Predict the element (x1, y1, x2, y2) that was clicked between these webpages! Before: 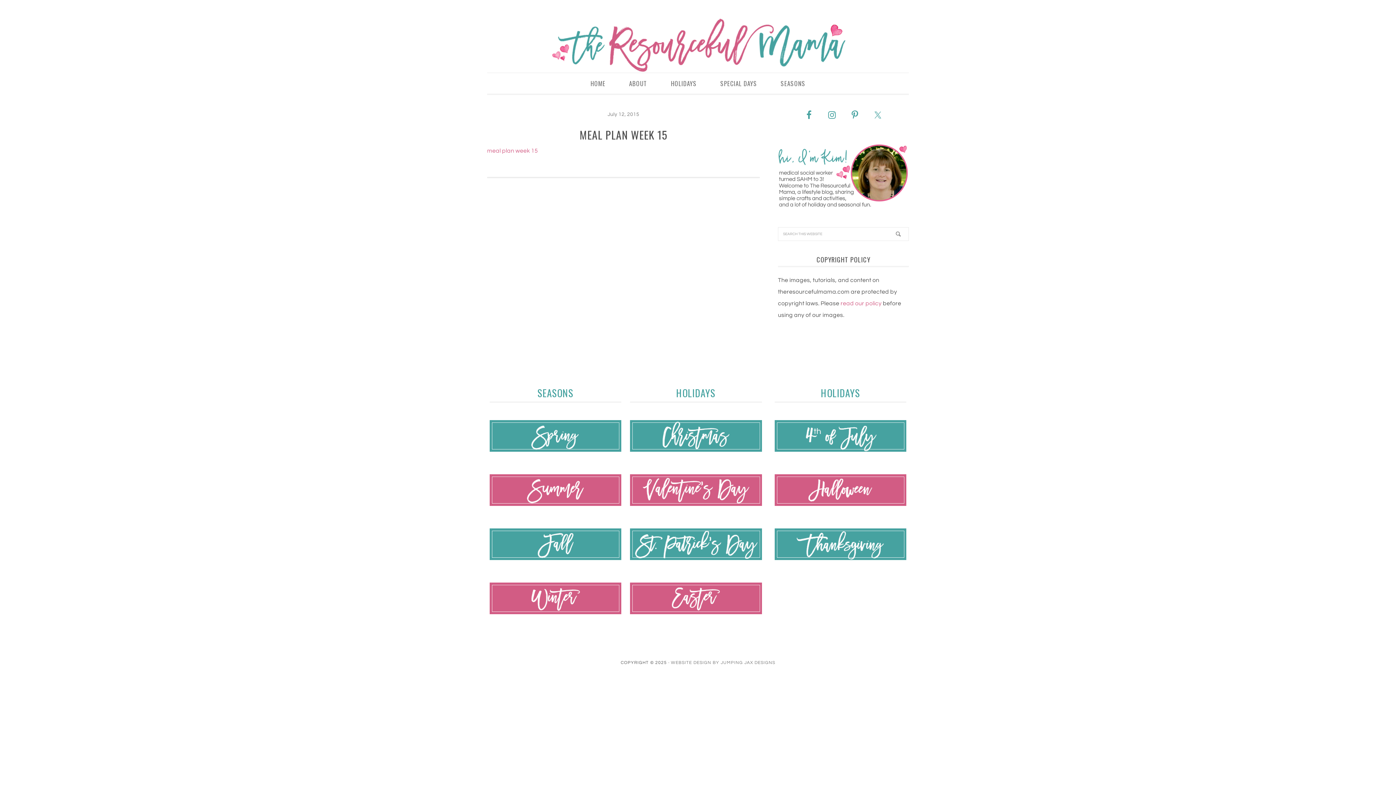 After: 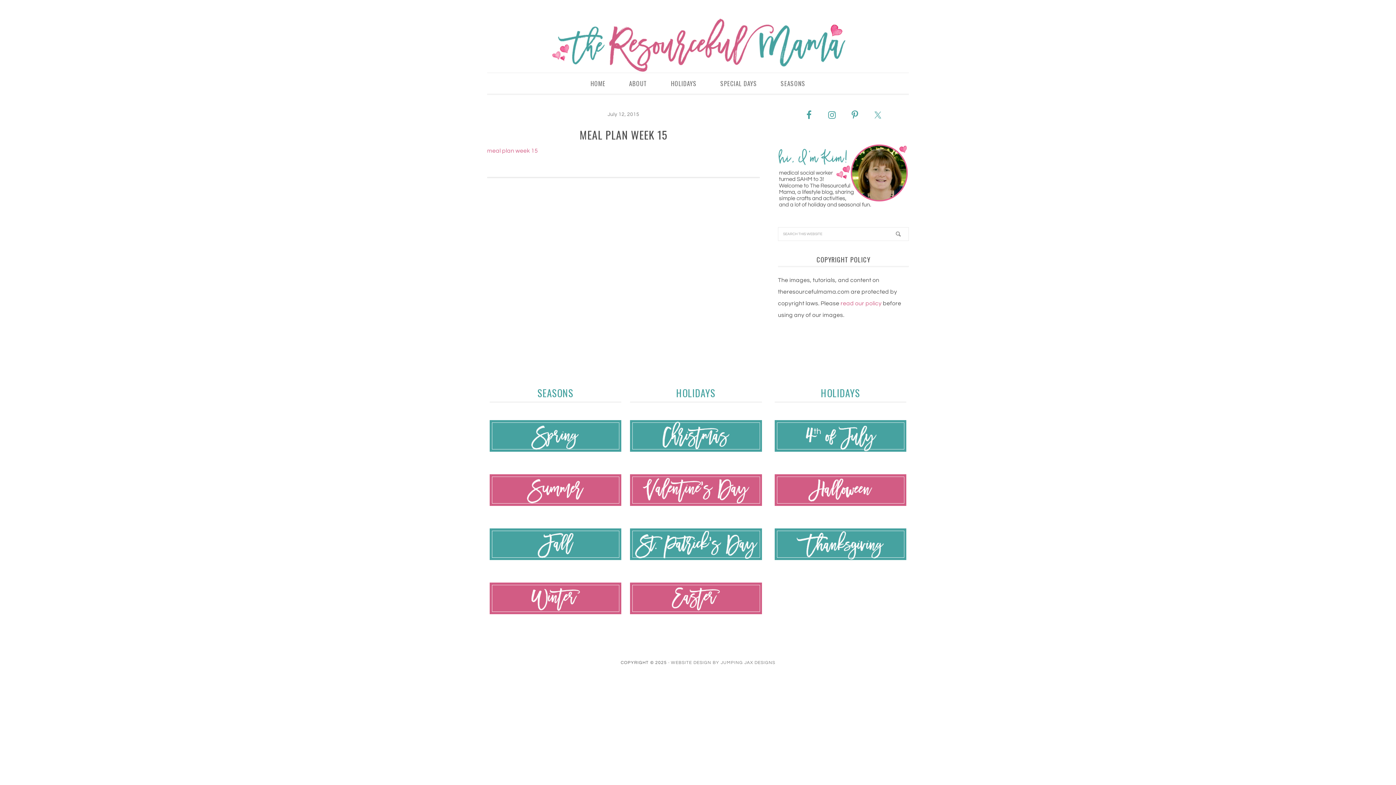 Action: bbox: (845, 105, 864, 124)